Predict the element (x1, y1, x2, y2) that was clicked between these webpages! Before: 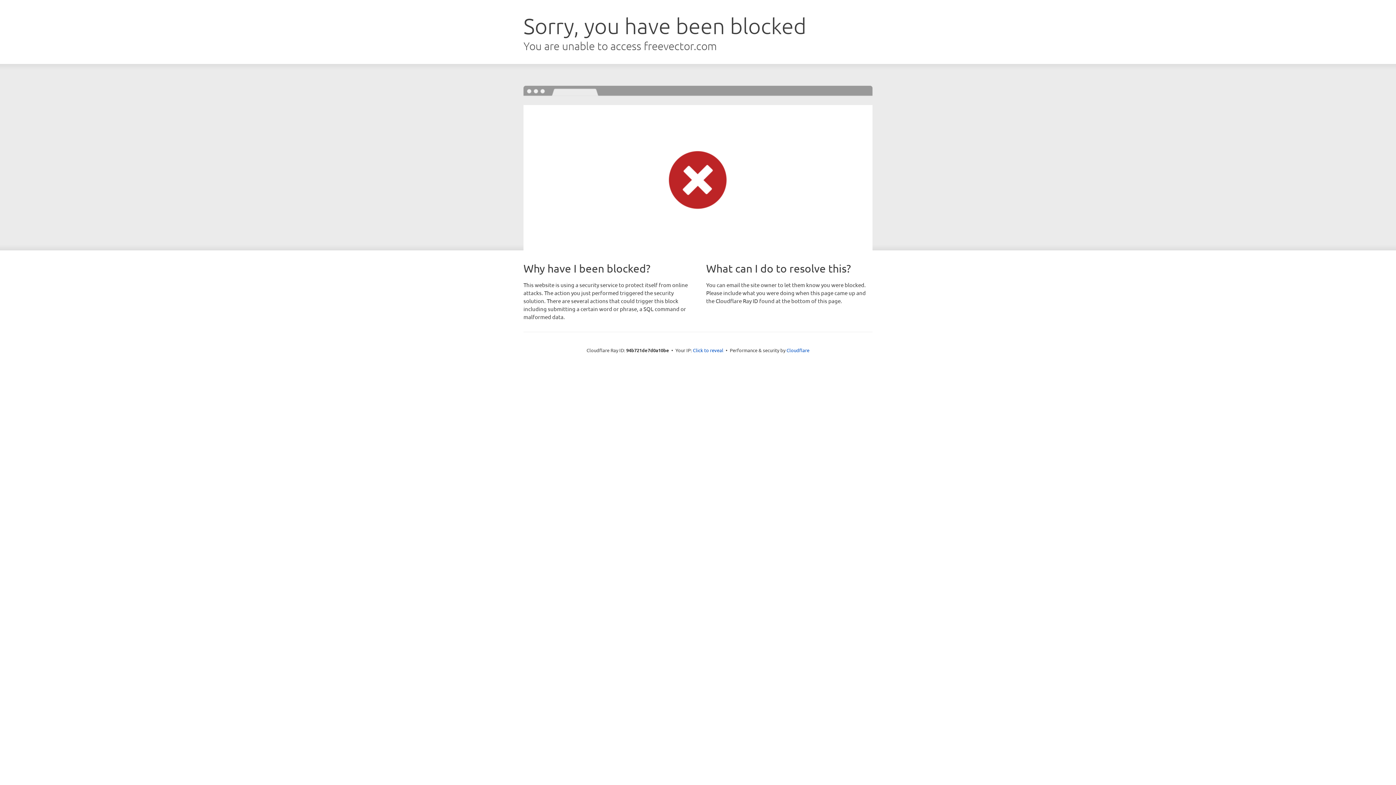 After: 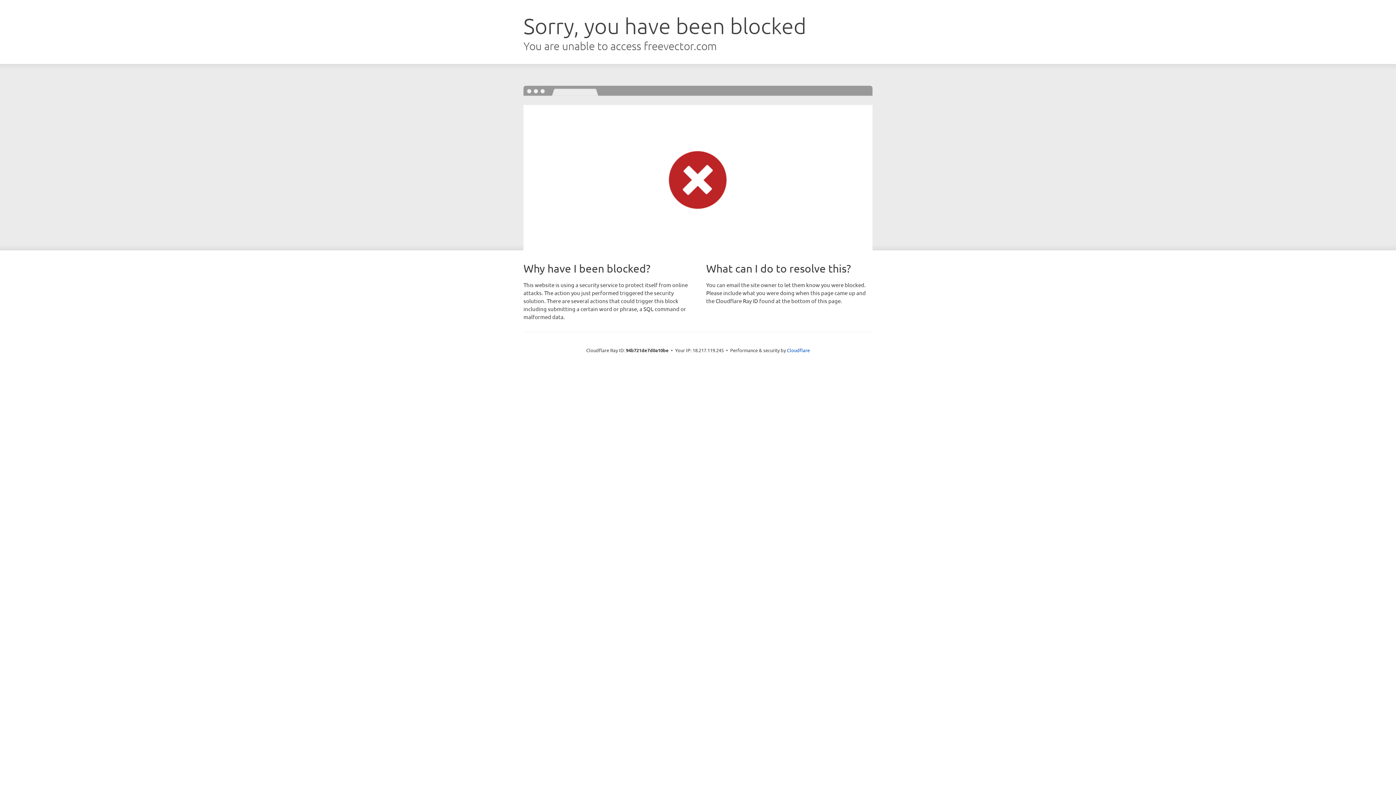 Action: label: Click to reveal bbox: (693, 346, 723, 353)